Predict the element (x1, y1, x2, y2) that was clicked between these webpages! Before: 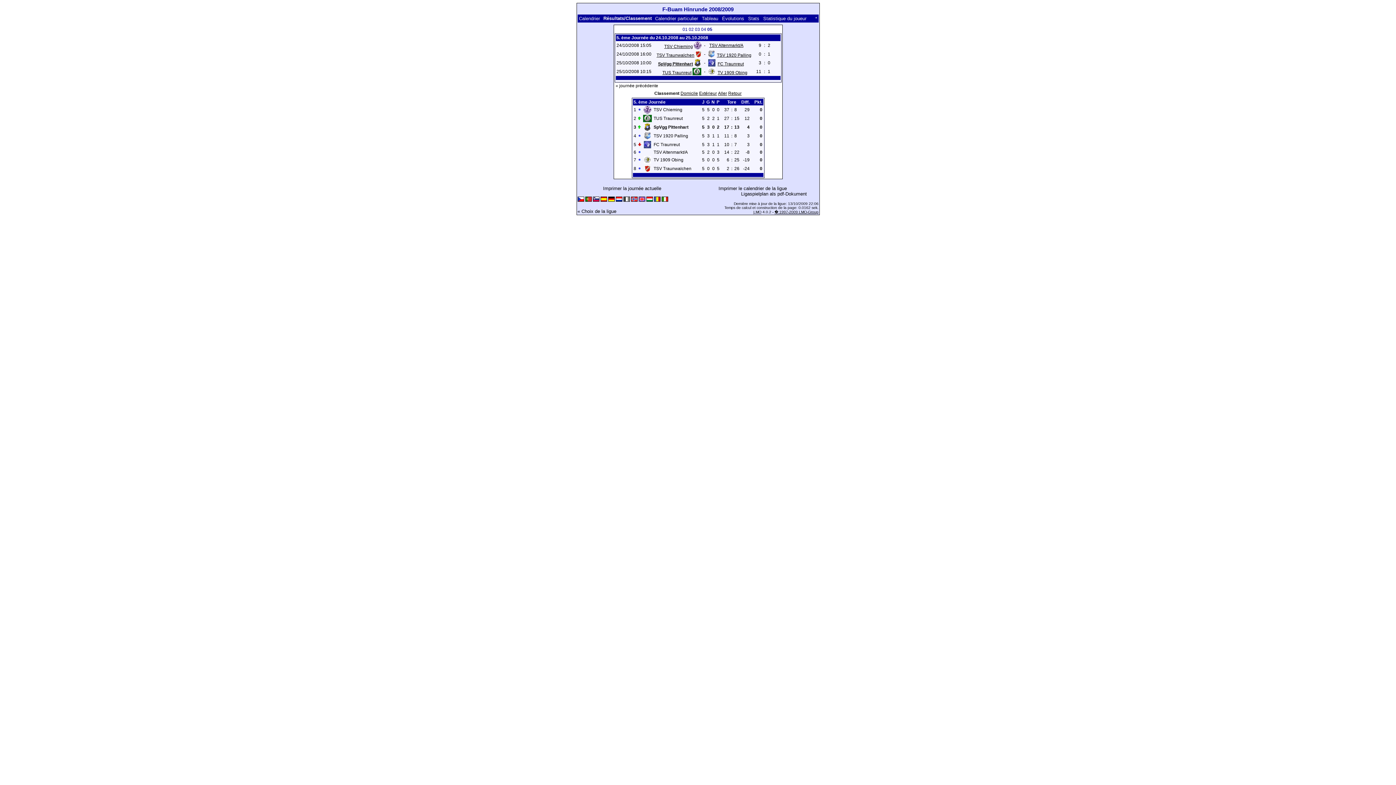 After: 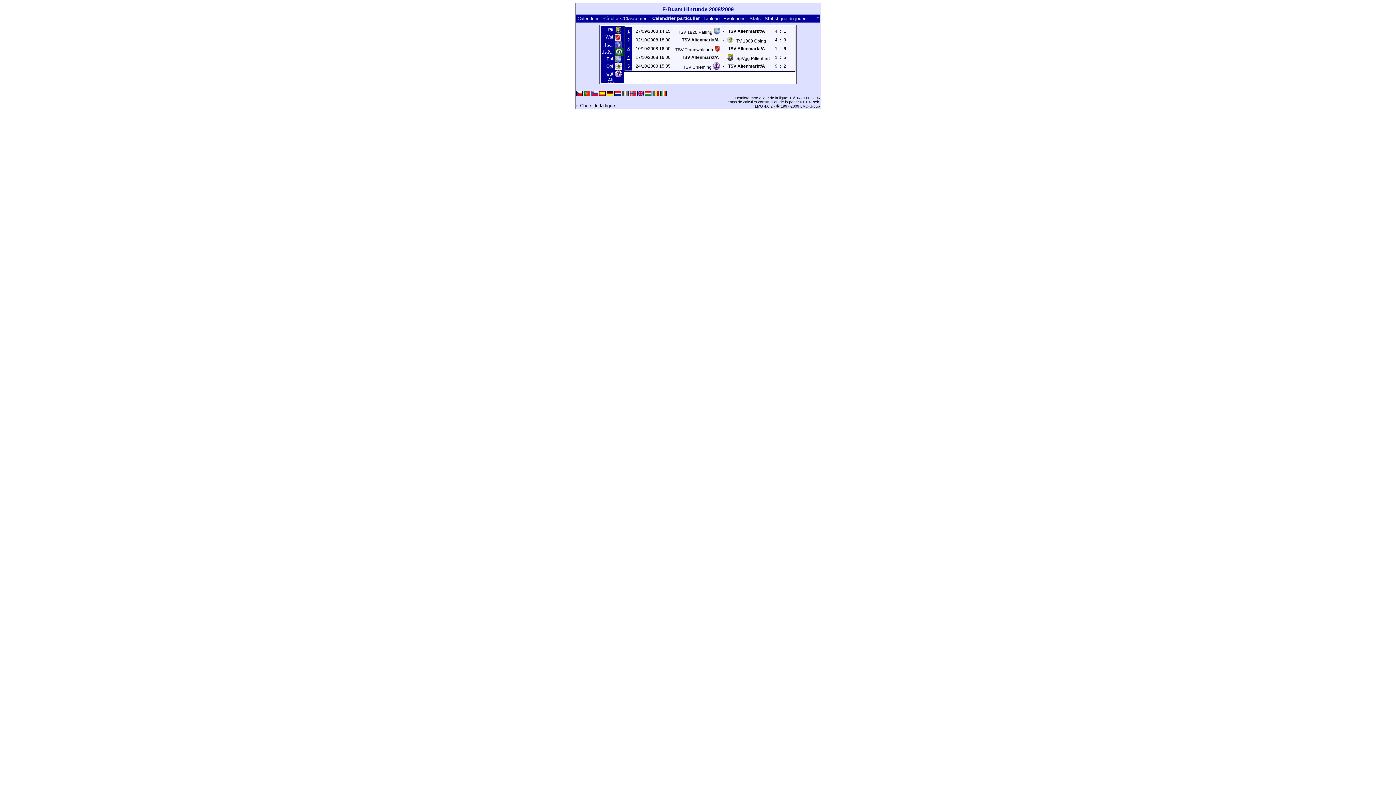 Action: label: TSV Altenmarkt/A bbox: (709, 42, 743, 48)